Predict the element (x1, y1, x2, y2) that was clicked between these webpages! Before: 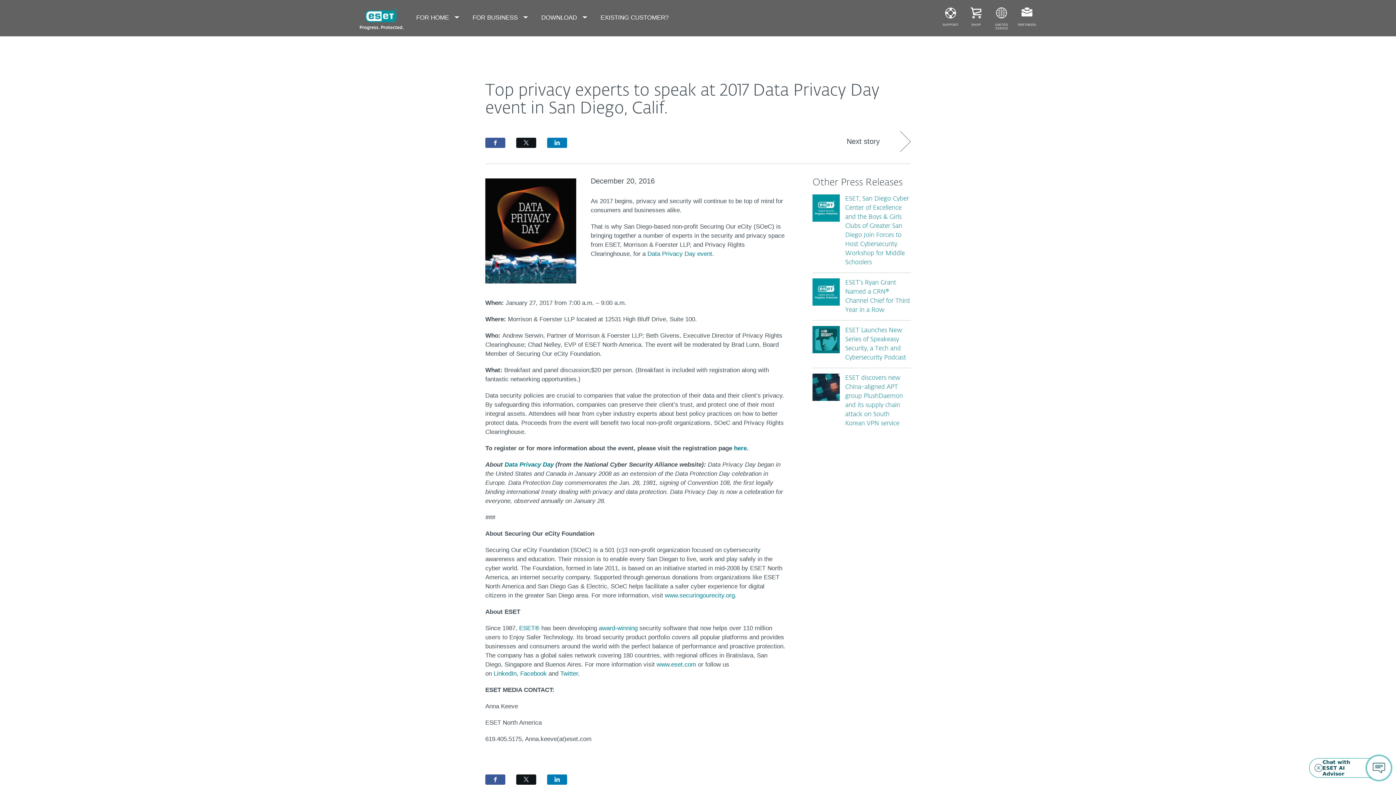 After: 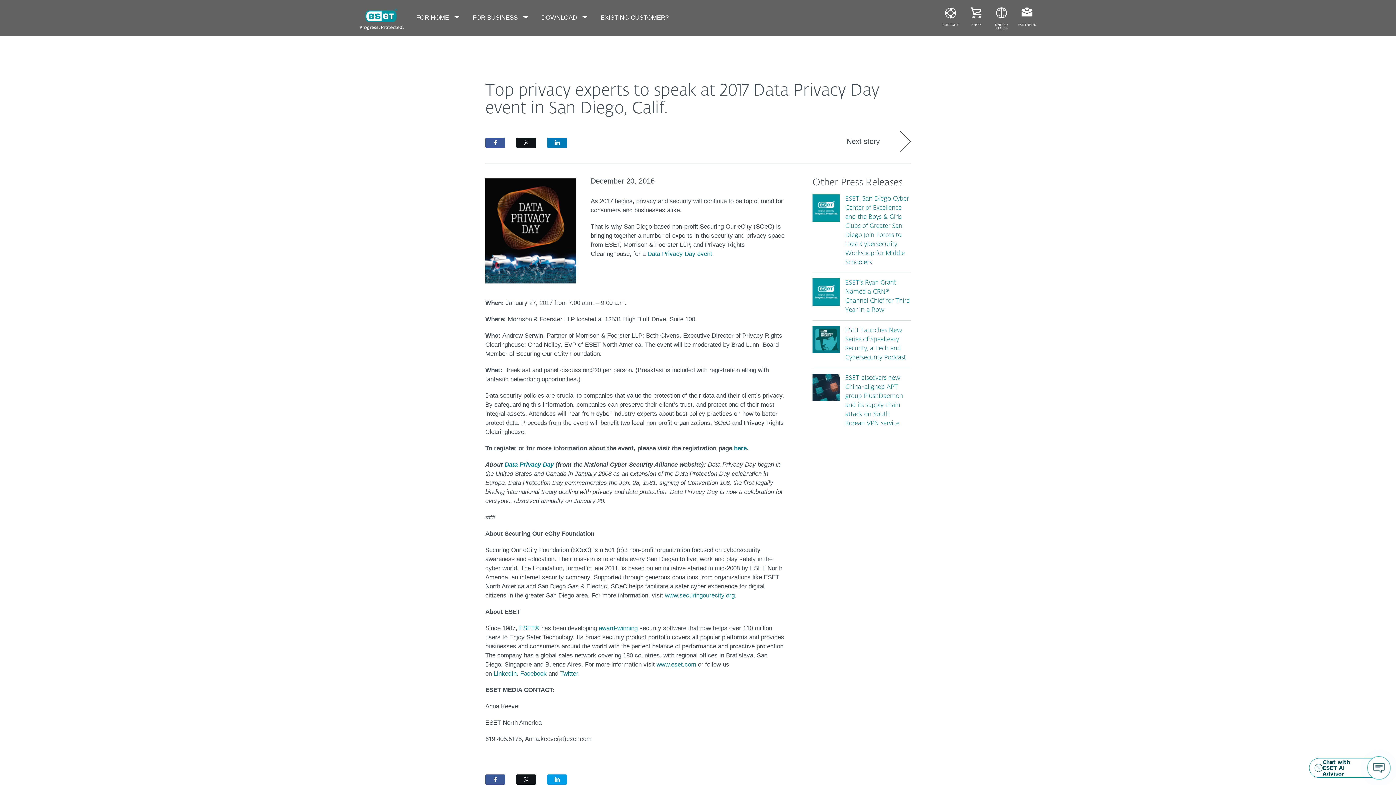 Action: bbox: (547, 774, 567, 785)